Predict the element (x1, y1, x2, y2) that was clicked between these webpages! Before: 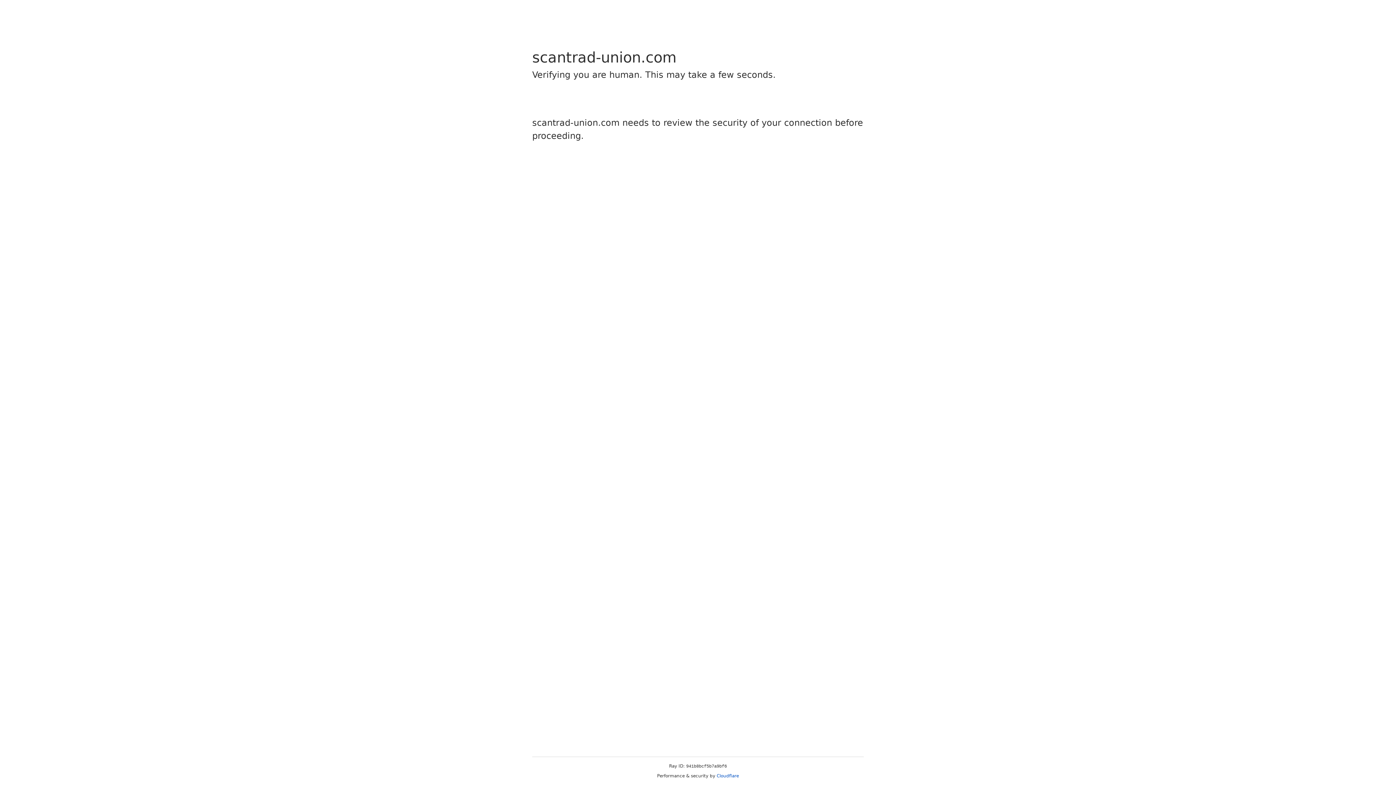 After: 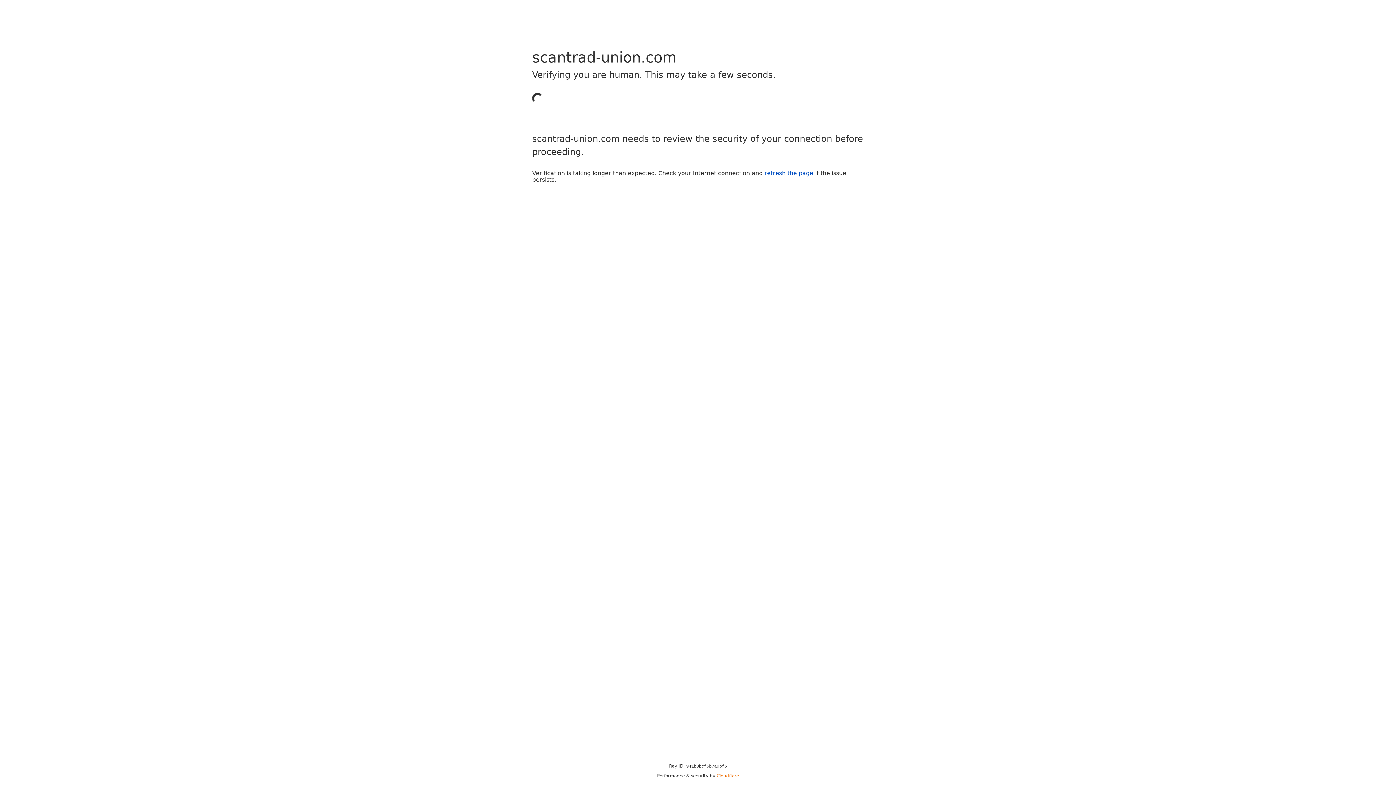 Action: label: Cloudflare bbox: (716, 773, 739, 778)